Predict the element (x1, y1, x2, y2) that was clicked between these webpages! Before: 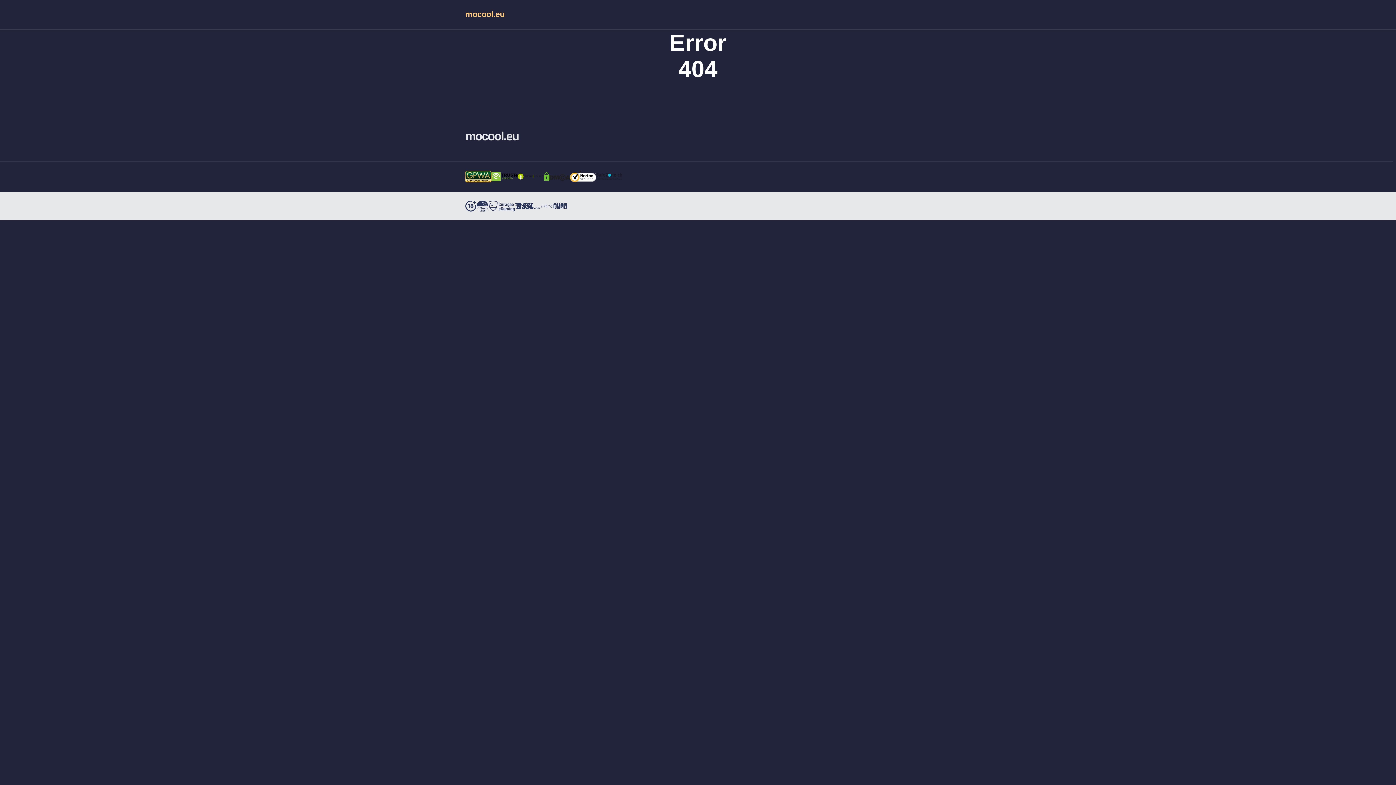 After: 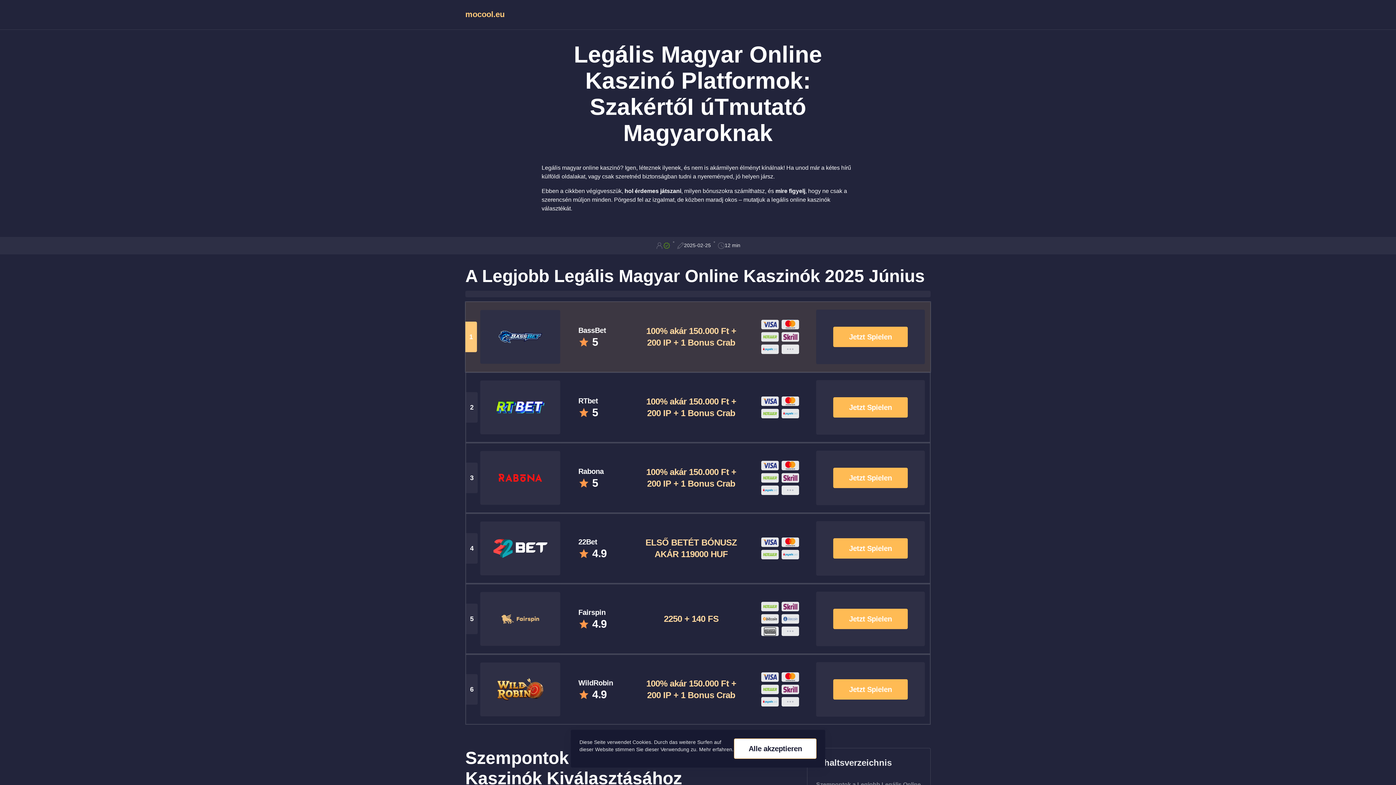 Action: label: mocool.eu bbox: (465, 128, 640, 144)